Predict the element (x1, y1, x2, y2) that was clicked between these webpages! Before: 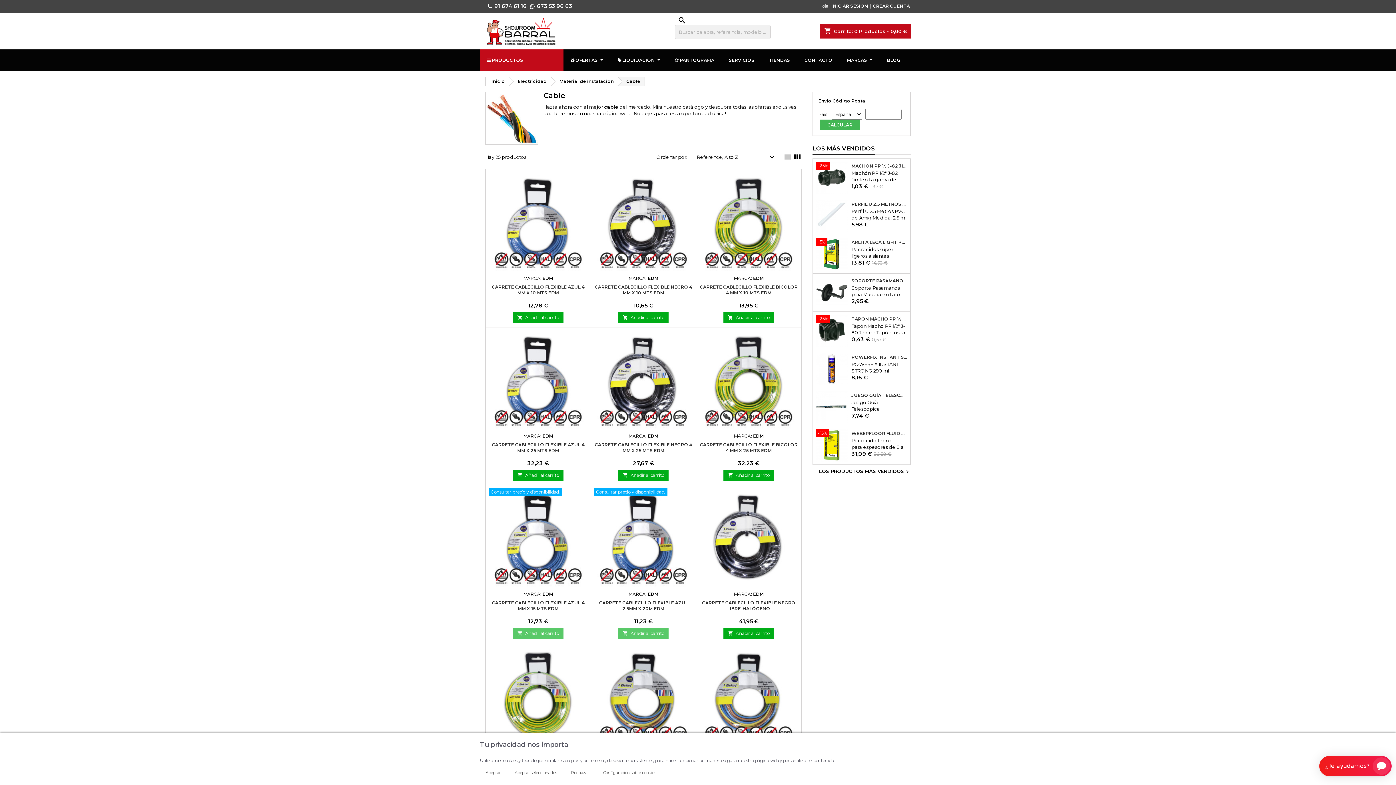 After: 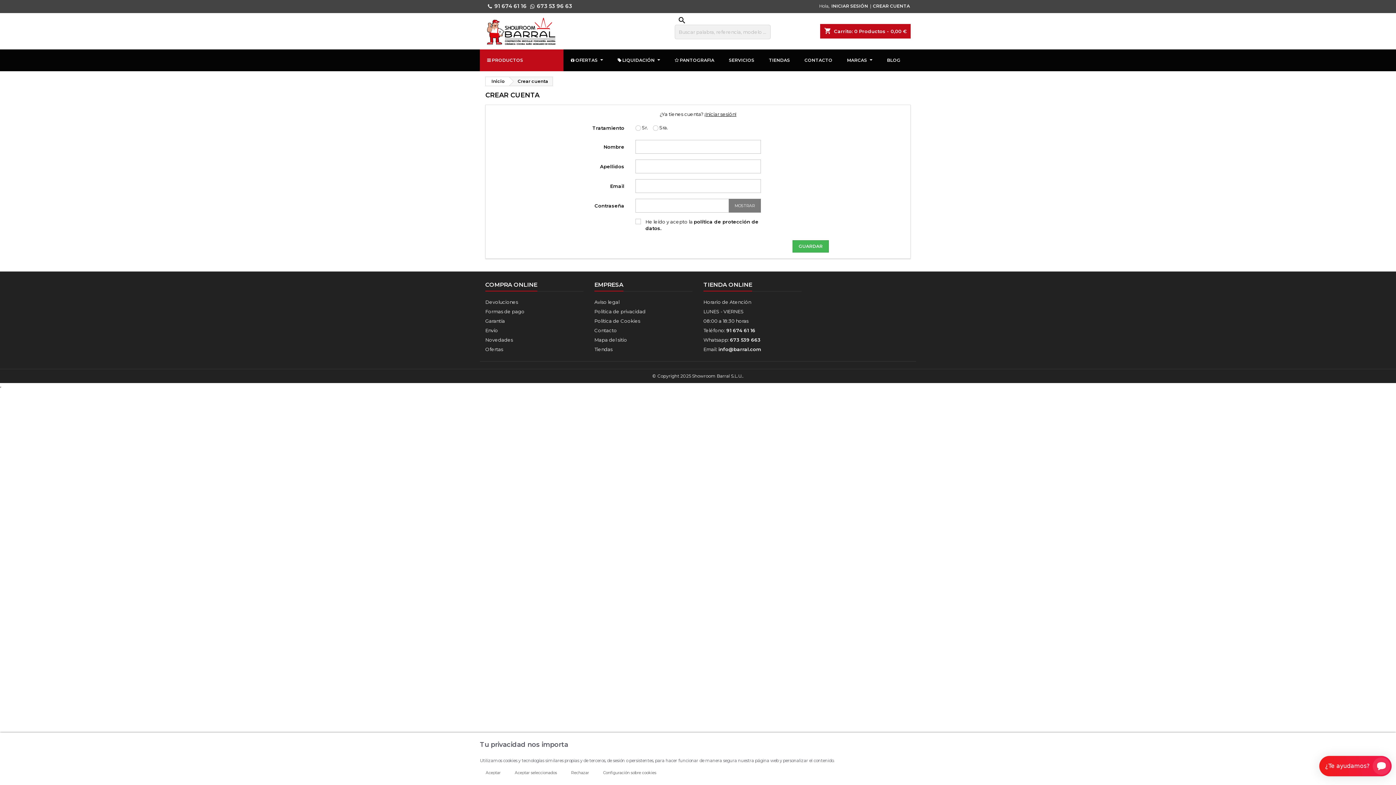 Action: label: CREAR CUENTA bbox: (872, 0, 910, 12)